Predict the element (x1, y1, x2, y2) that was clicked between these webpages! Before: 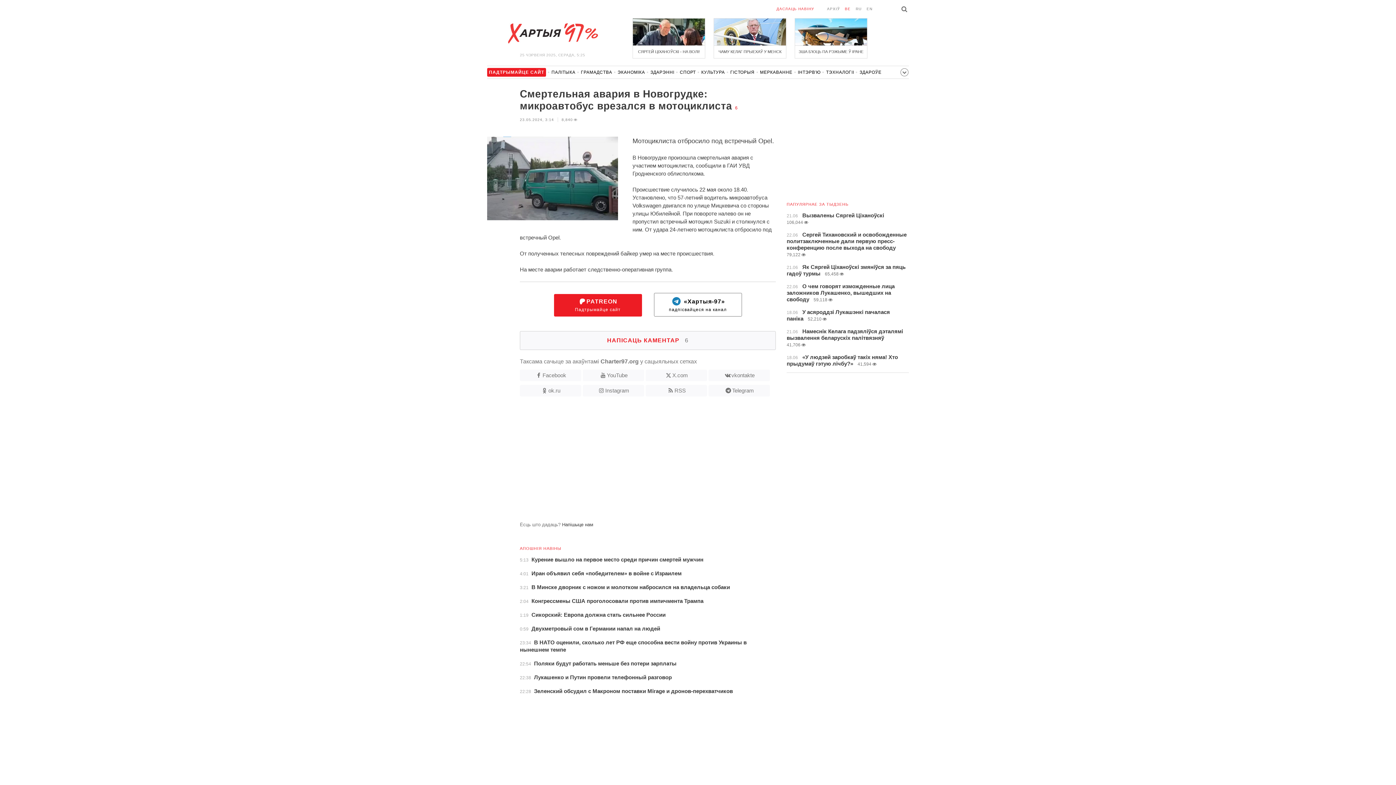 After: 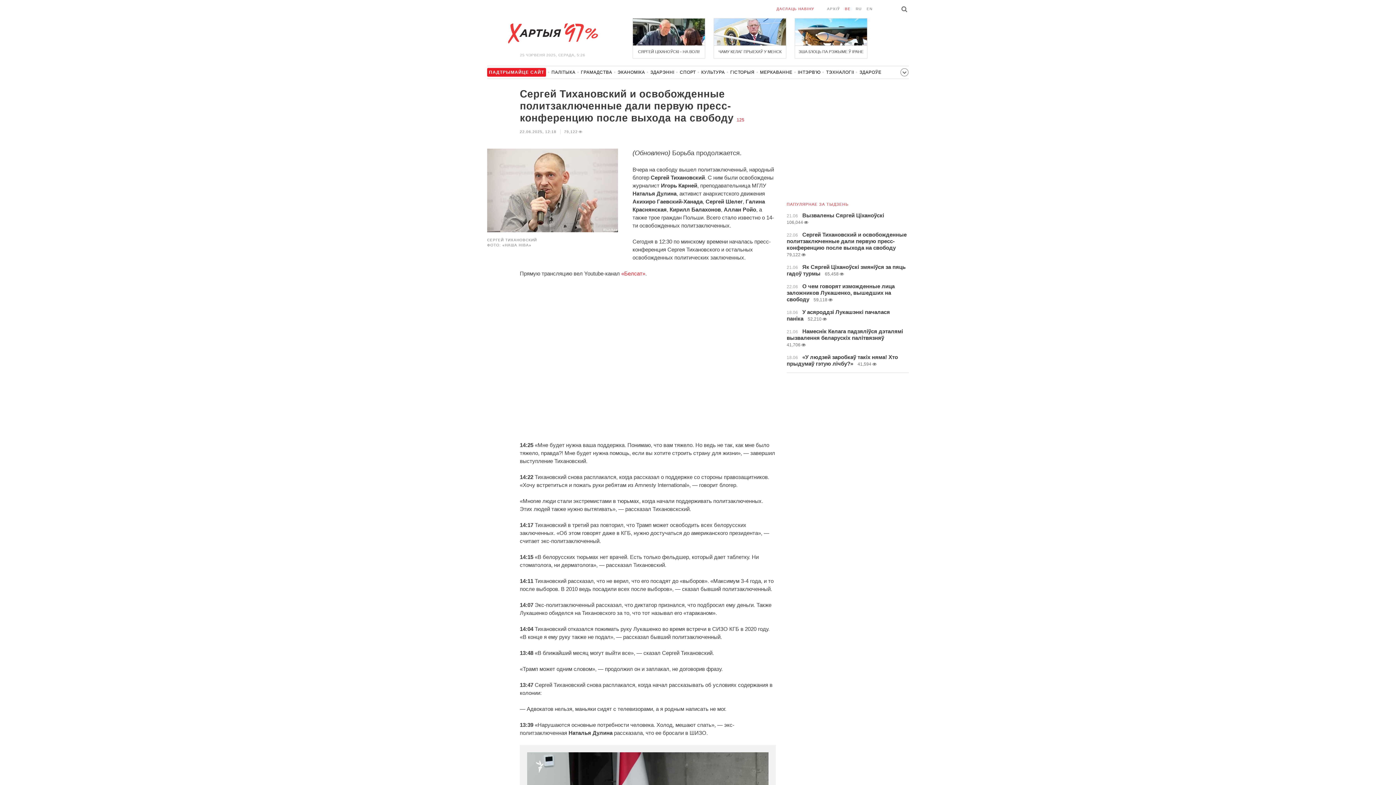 Action: bbox: (633, 18, 705, 58) label: СЯРГЕЙ ЦІХАНОЎСКІ - НА ВОЛІ!